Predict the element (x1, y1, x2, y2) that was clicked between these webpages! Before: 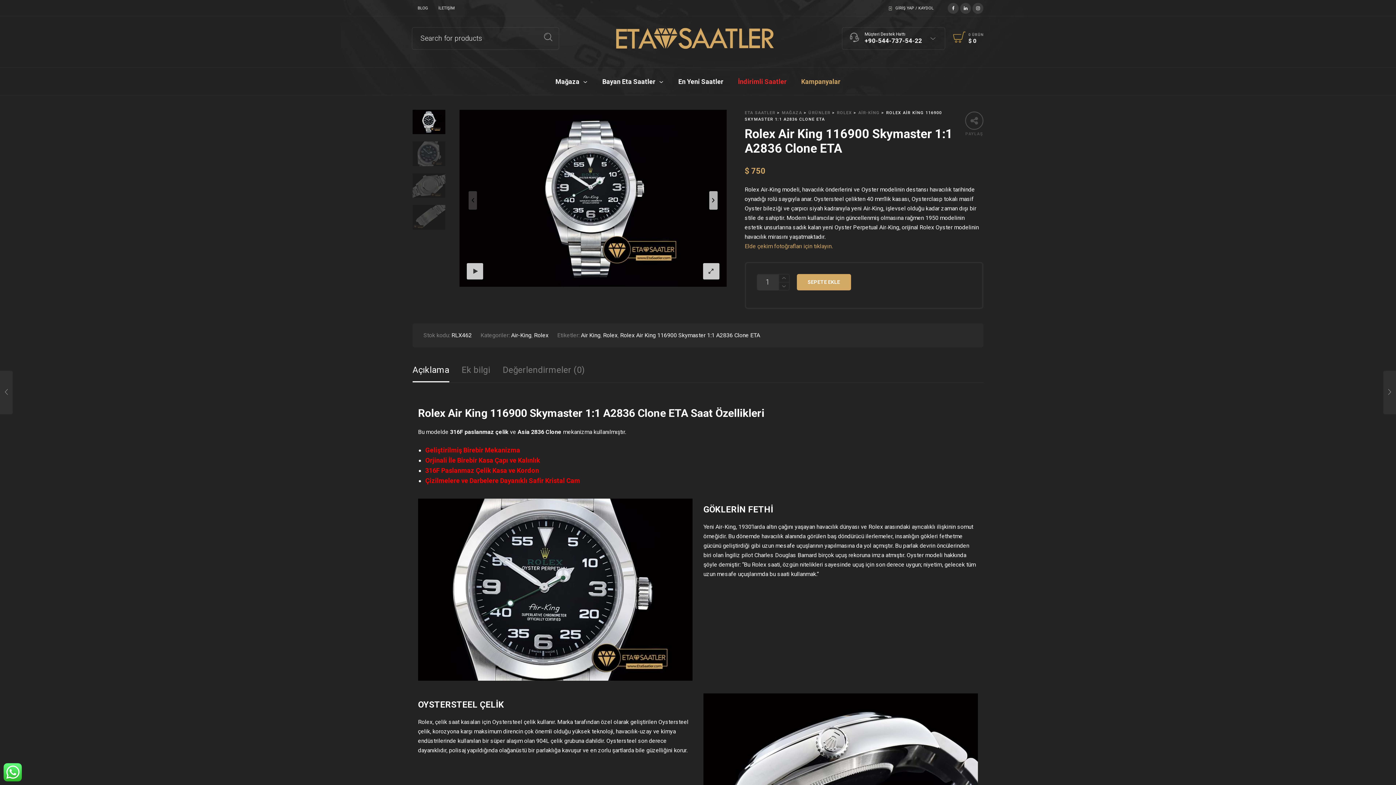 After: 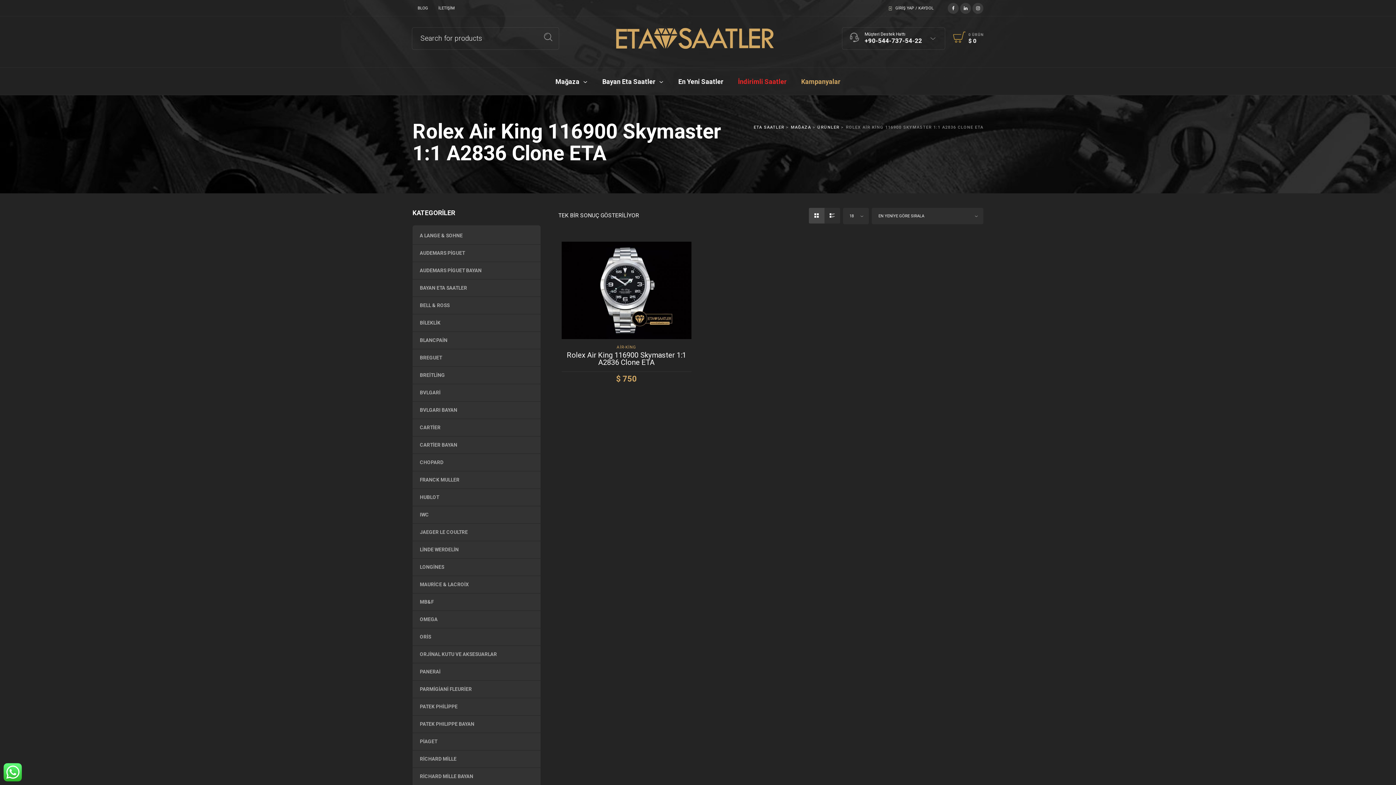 Action: bbox: (620, 331, 760, 338) label: Rolex Air King 116900 Skymaster 1:1 A2836 Clone ETA